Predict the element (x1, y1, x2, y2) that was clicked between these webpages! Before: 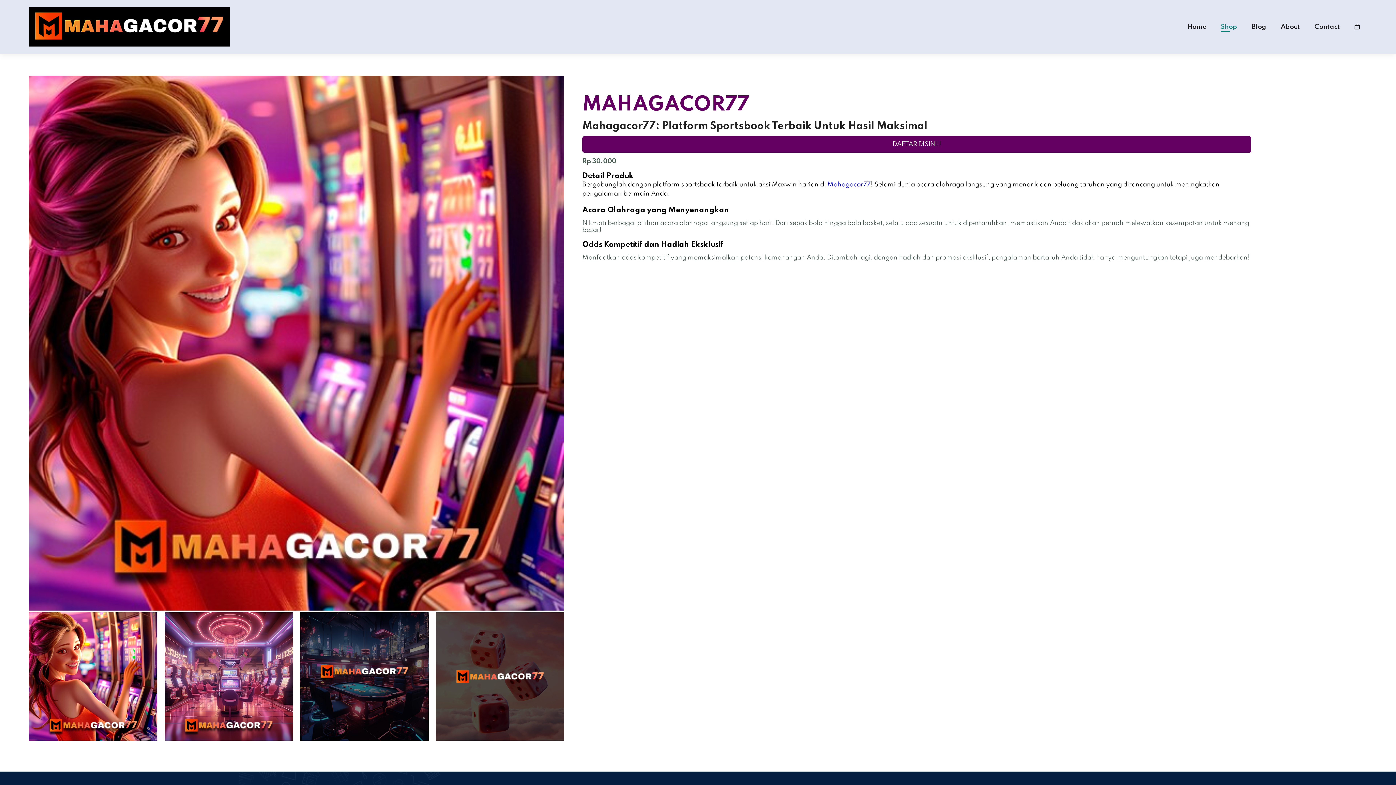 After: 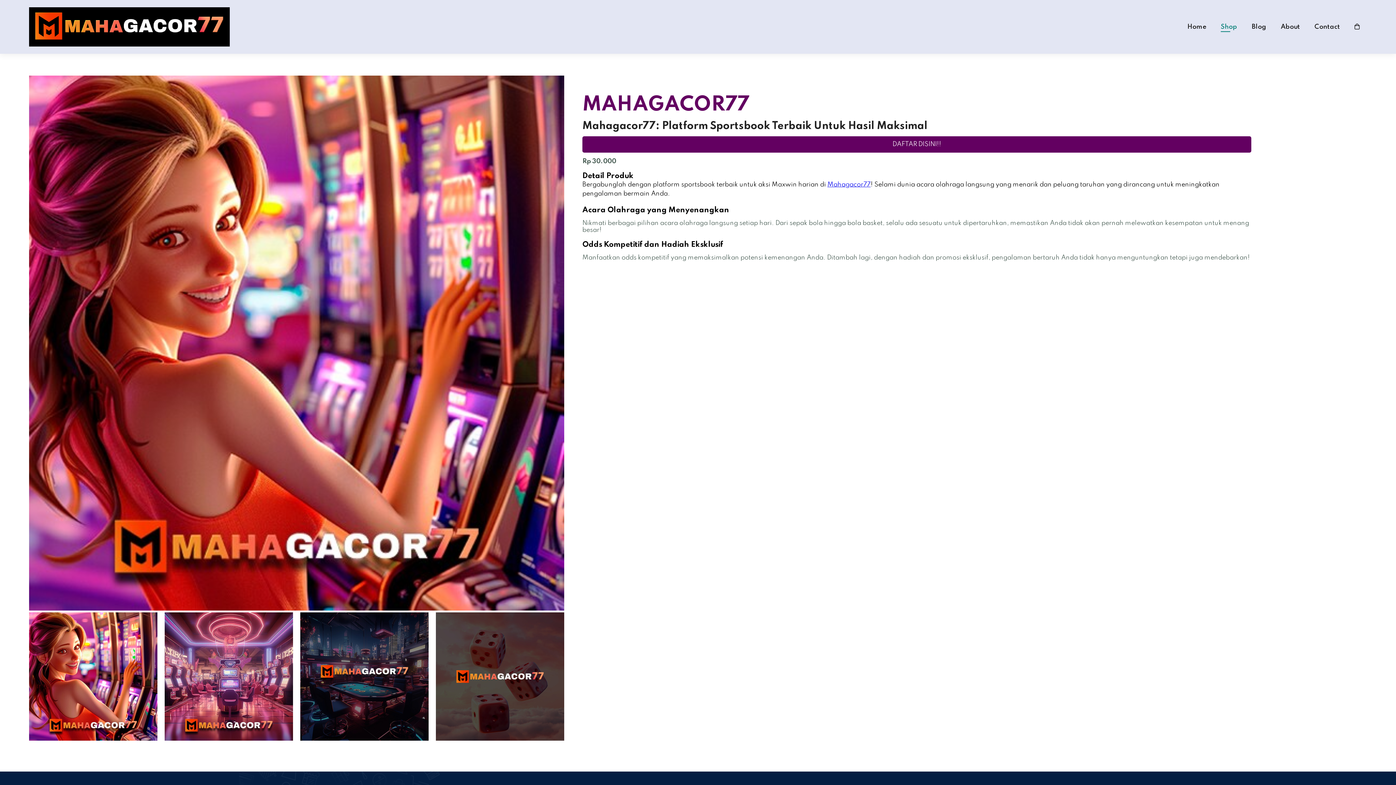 Action: label: Shop bbox: (1221, 23, 1237, 30)